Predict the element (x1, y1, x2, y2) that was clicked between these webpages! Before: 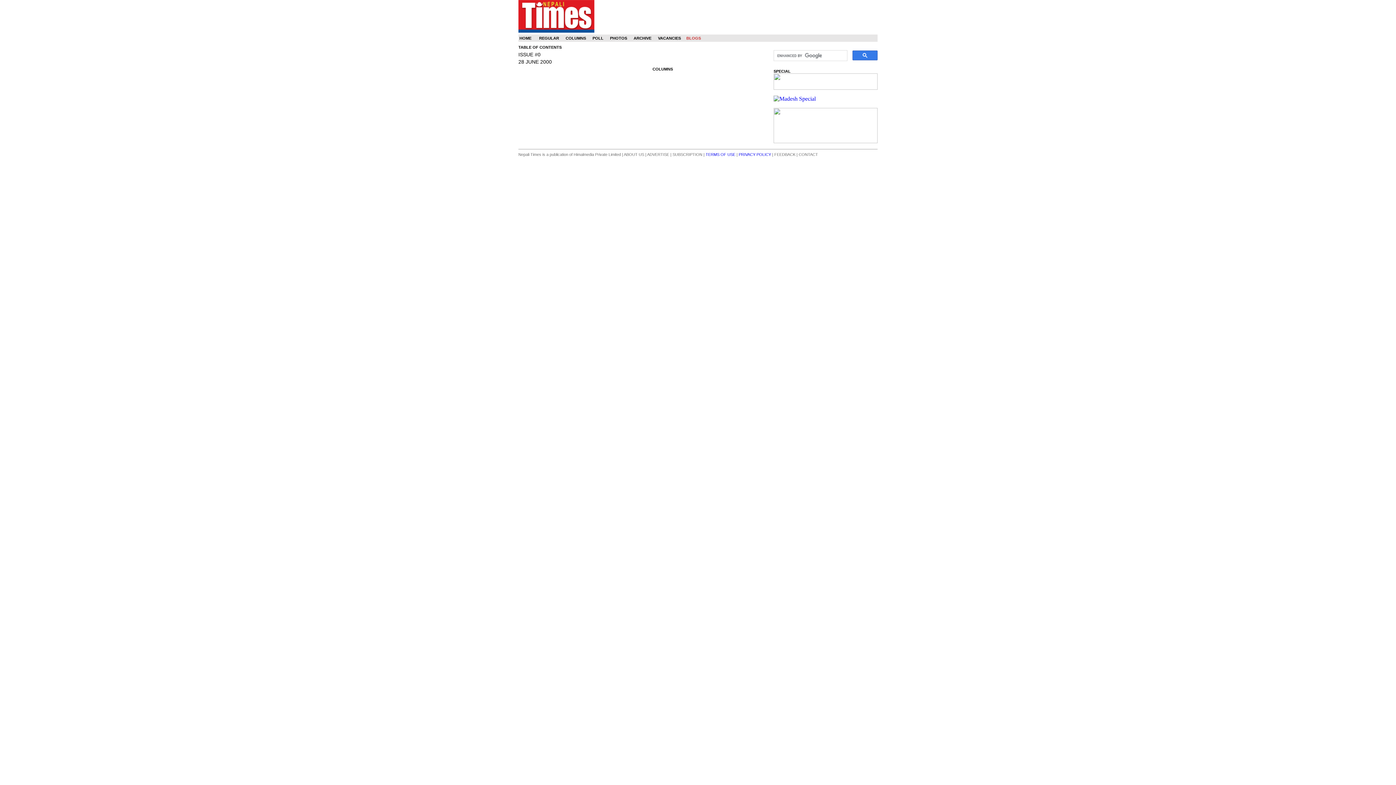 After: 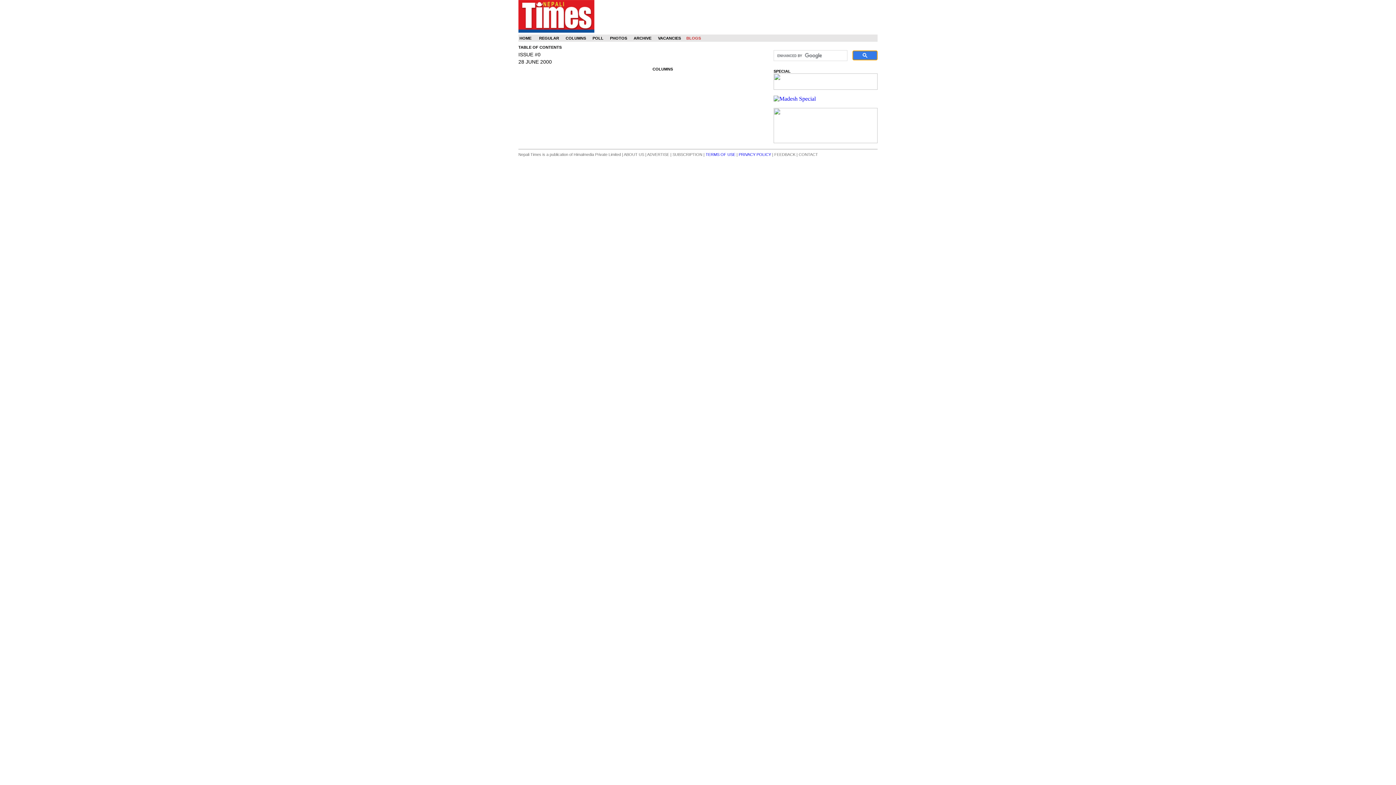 Action: bbox: (852, 50, 877, 60)